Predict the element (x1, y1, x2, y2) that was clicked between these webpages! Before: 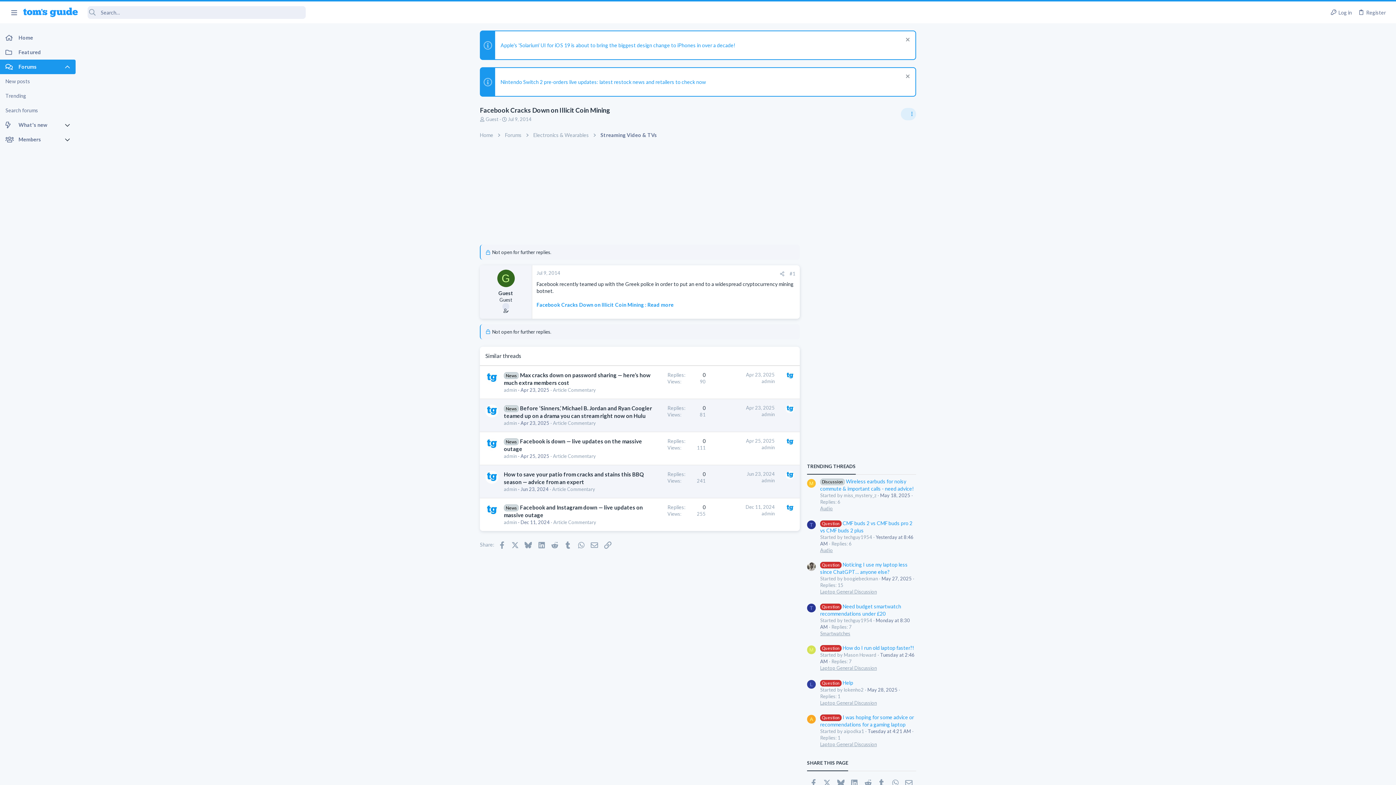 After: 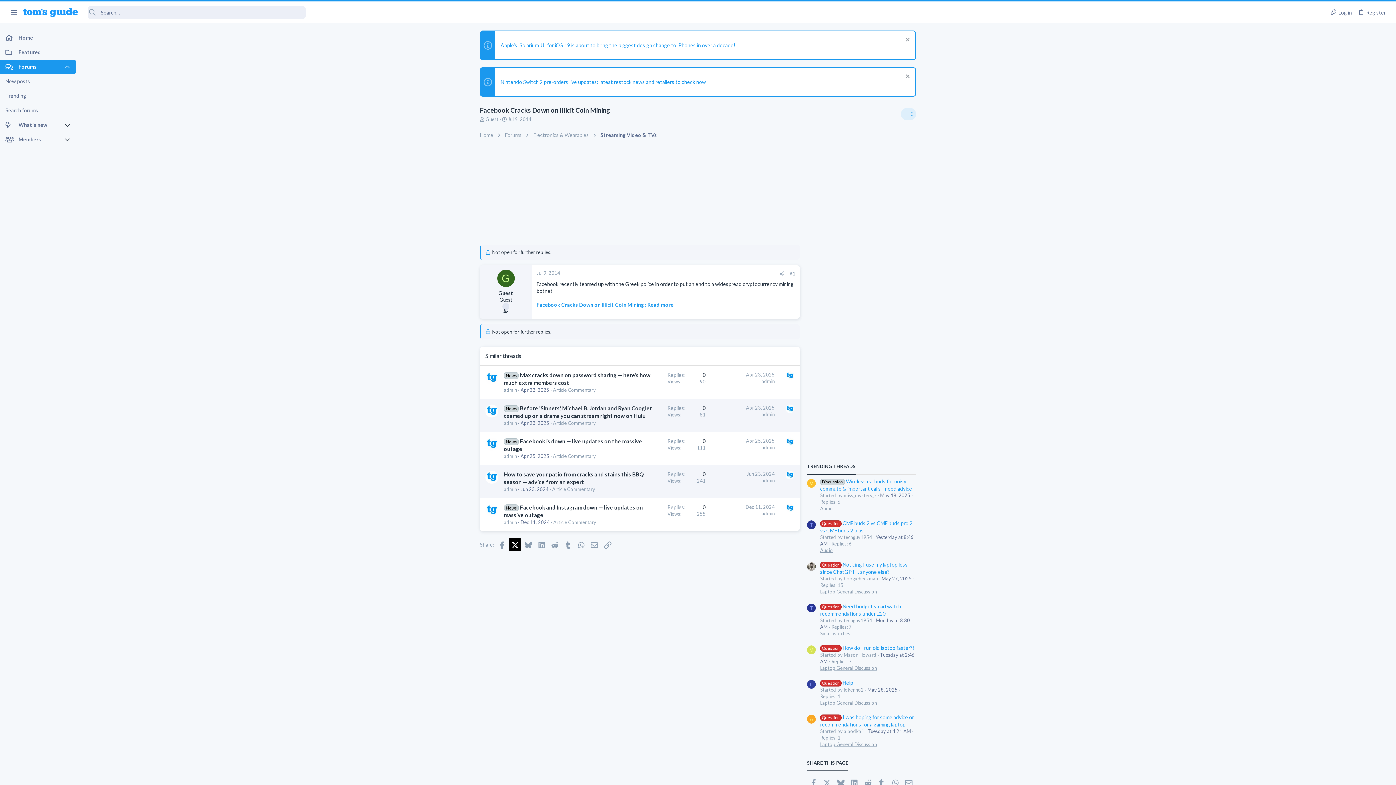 Action: bbox: (508, 538, 521, 551) label: X